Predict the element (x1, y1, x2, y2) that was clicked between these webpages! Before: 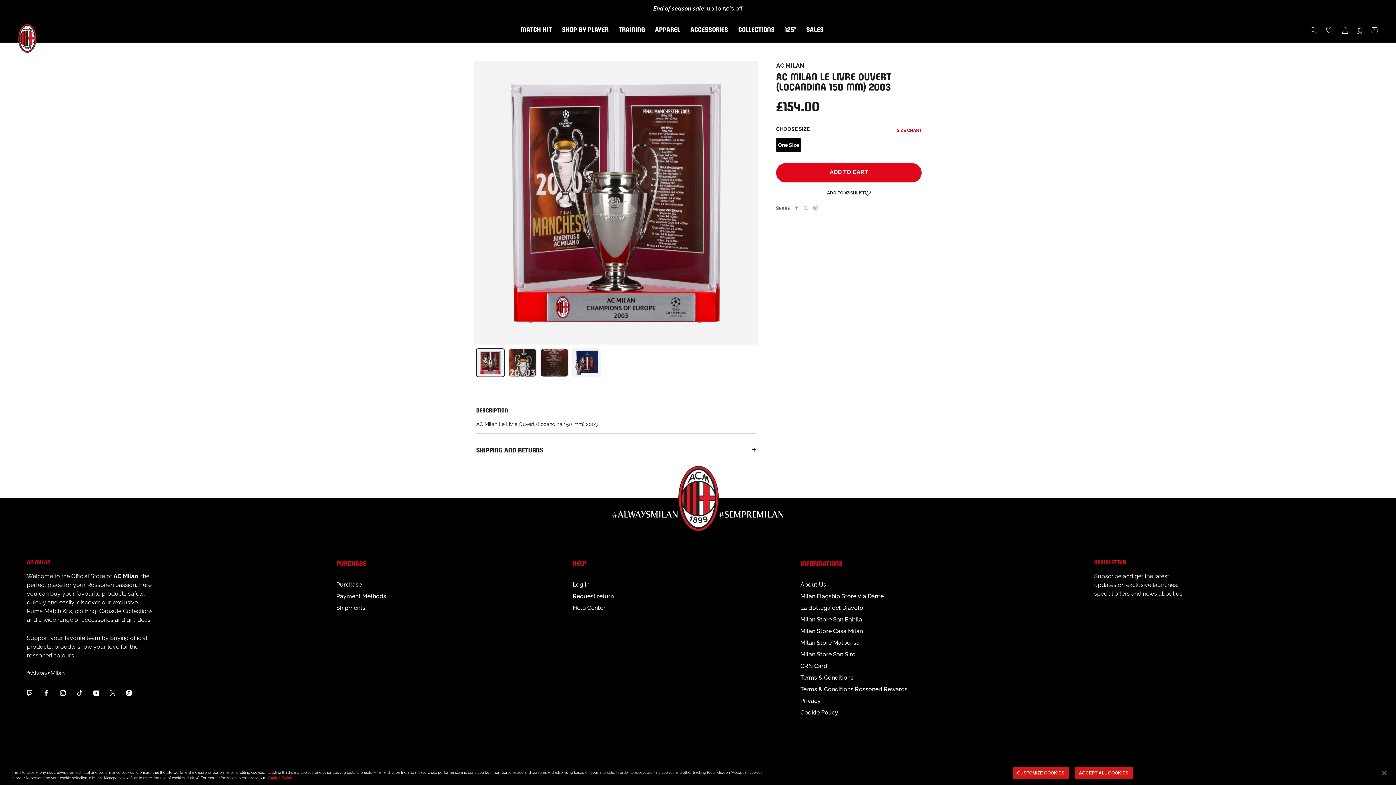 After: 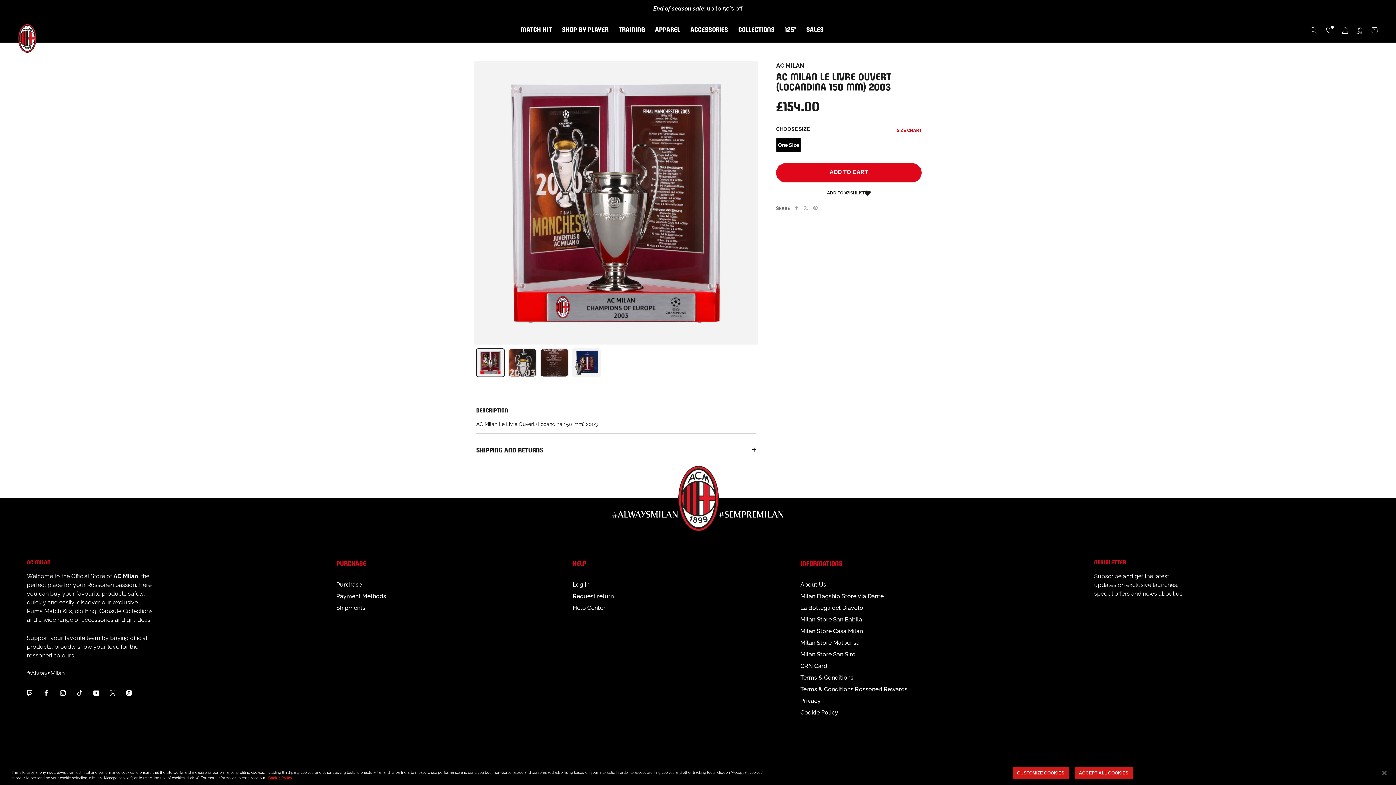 Action: bbox: (865, 189, 870, 196)